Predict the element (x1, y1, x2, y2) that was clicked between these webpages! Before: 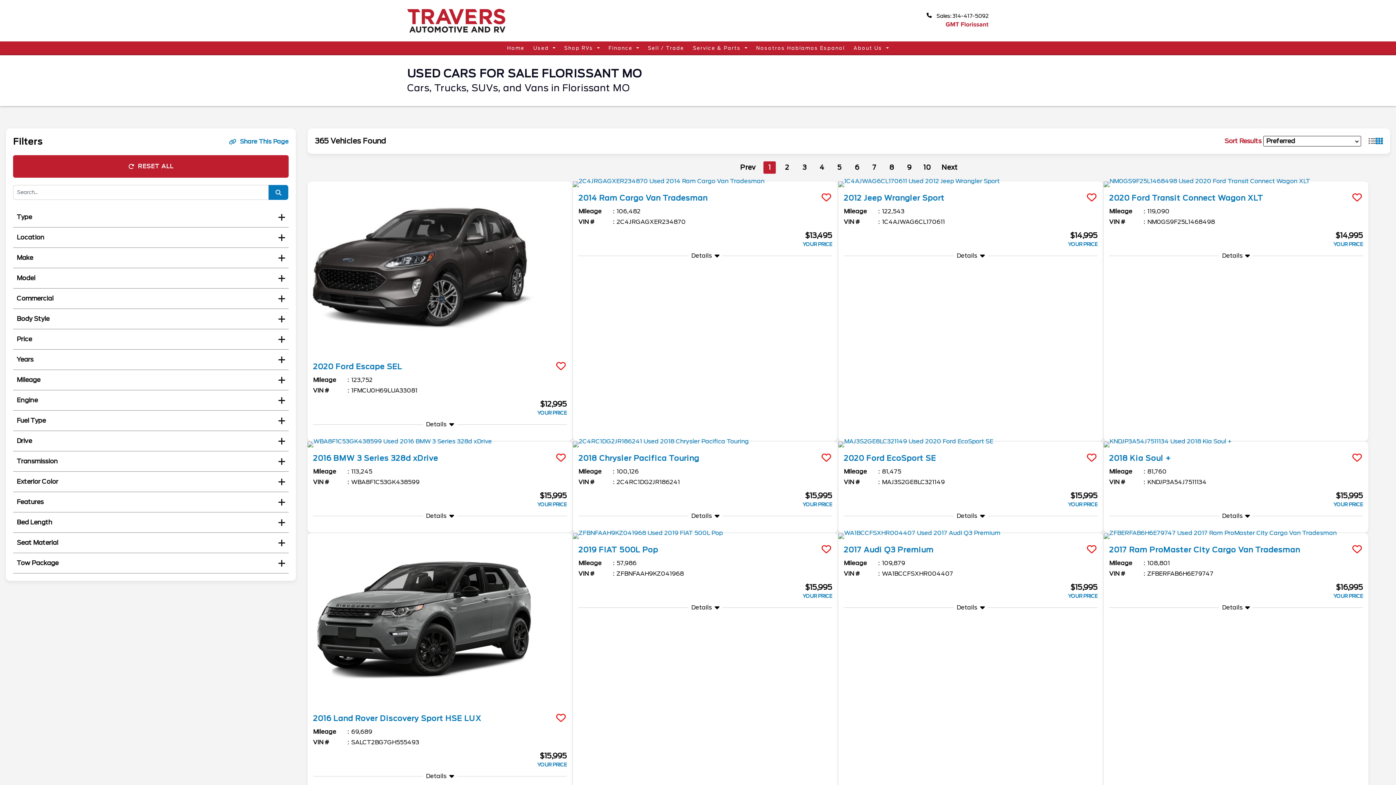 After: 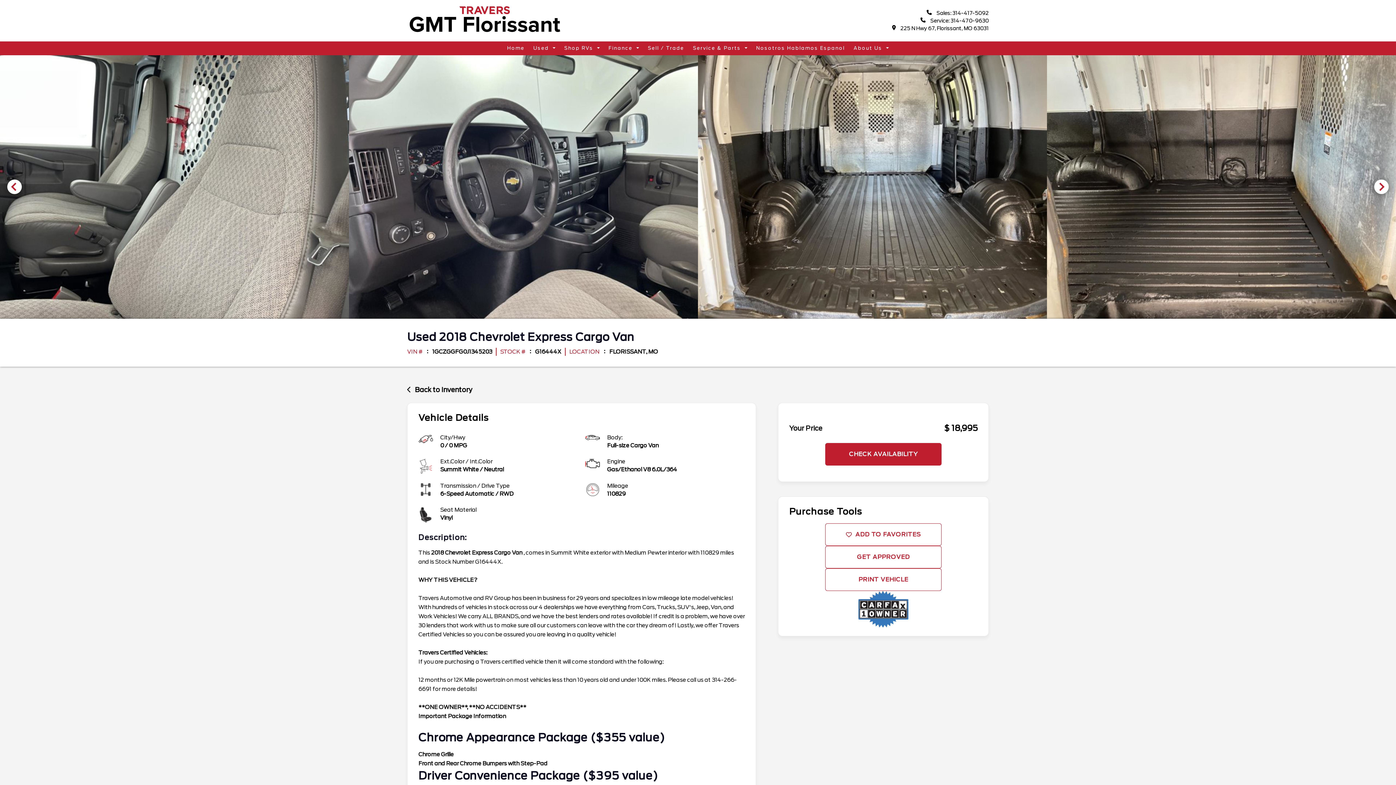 Action: bbox: (1109, 468, 1245, 477) label: 2018 Chevrolet Express Cargo Van